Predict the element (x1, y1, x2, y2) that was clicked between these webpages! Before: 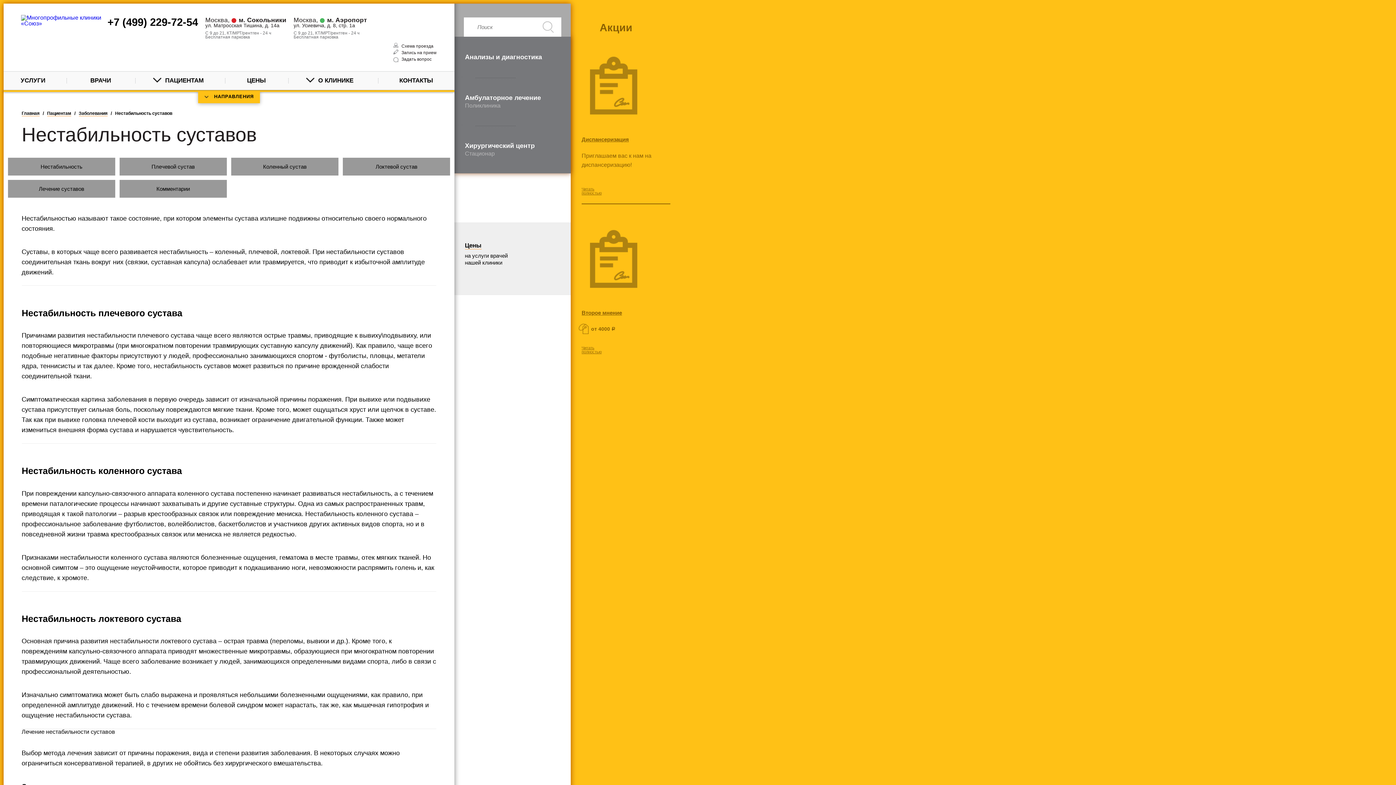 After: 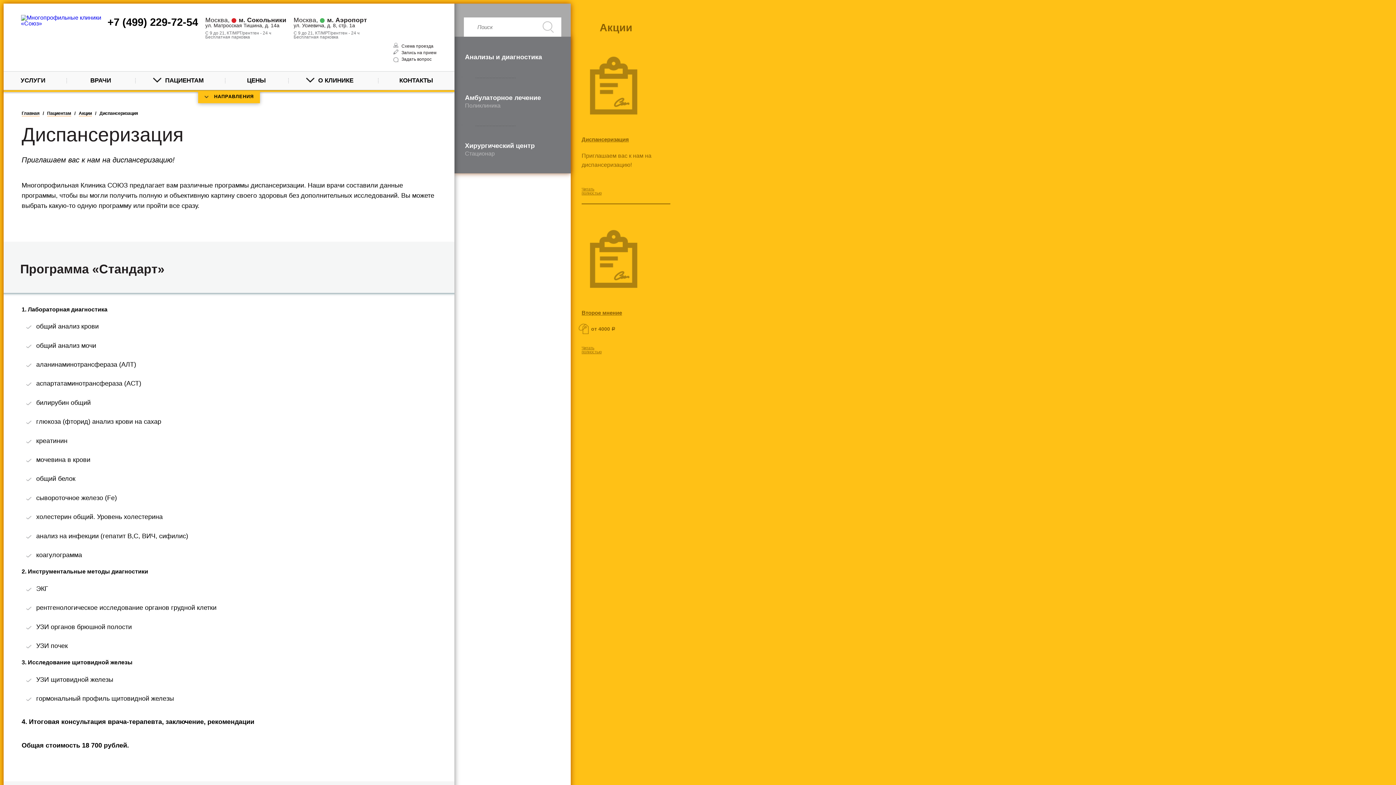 Action: bbox: (581, 54, 670, 204) label: Диспансеризация

Приглашаем вас к нам на диспансеризацию!

Читать полностью